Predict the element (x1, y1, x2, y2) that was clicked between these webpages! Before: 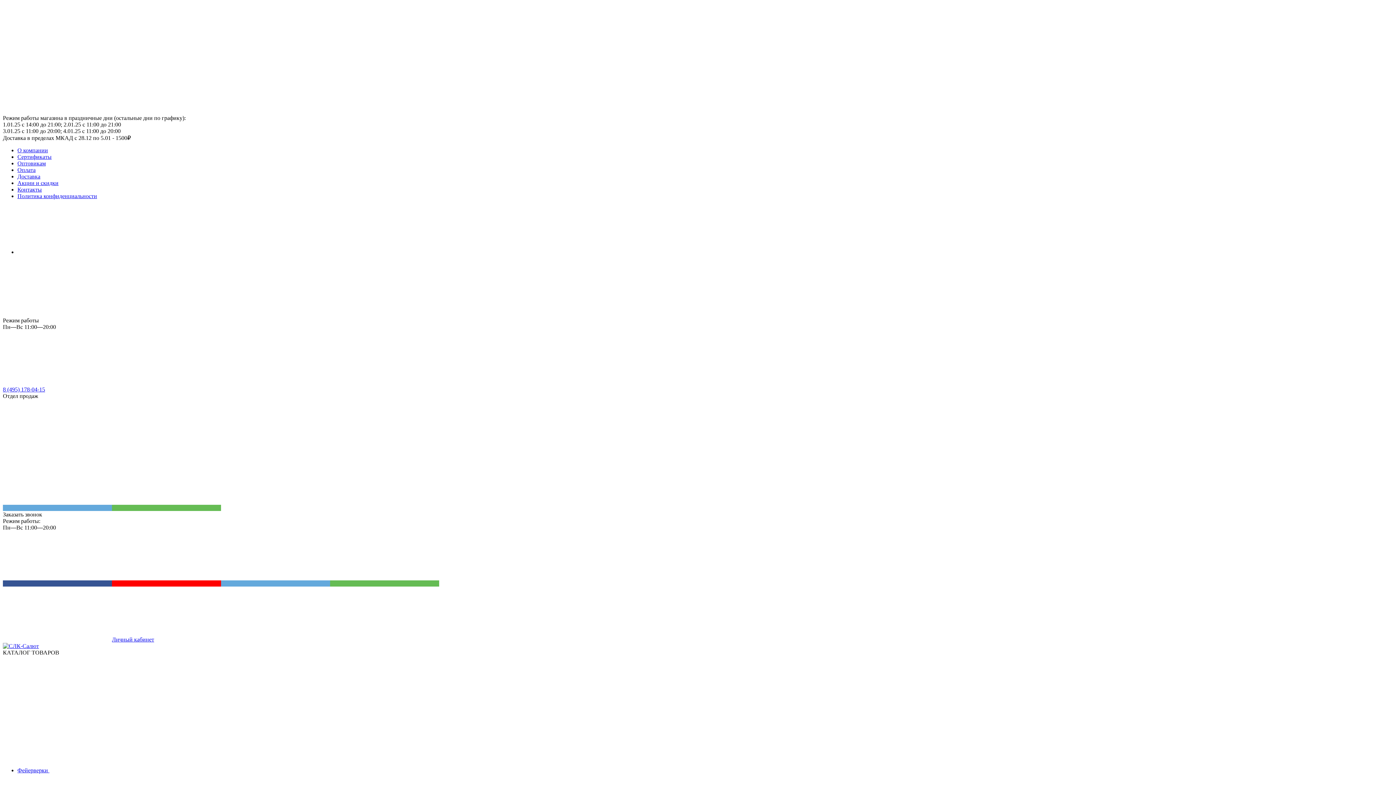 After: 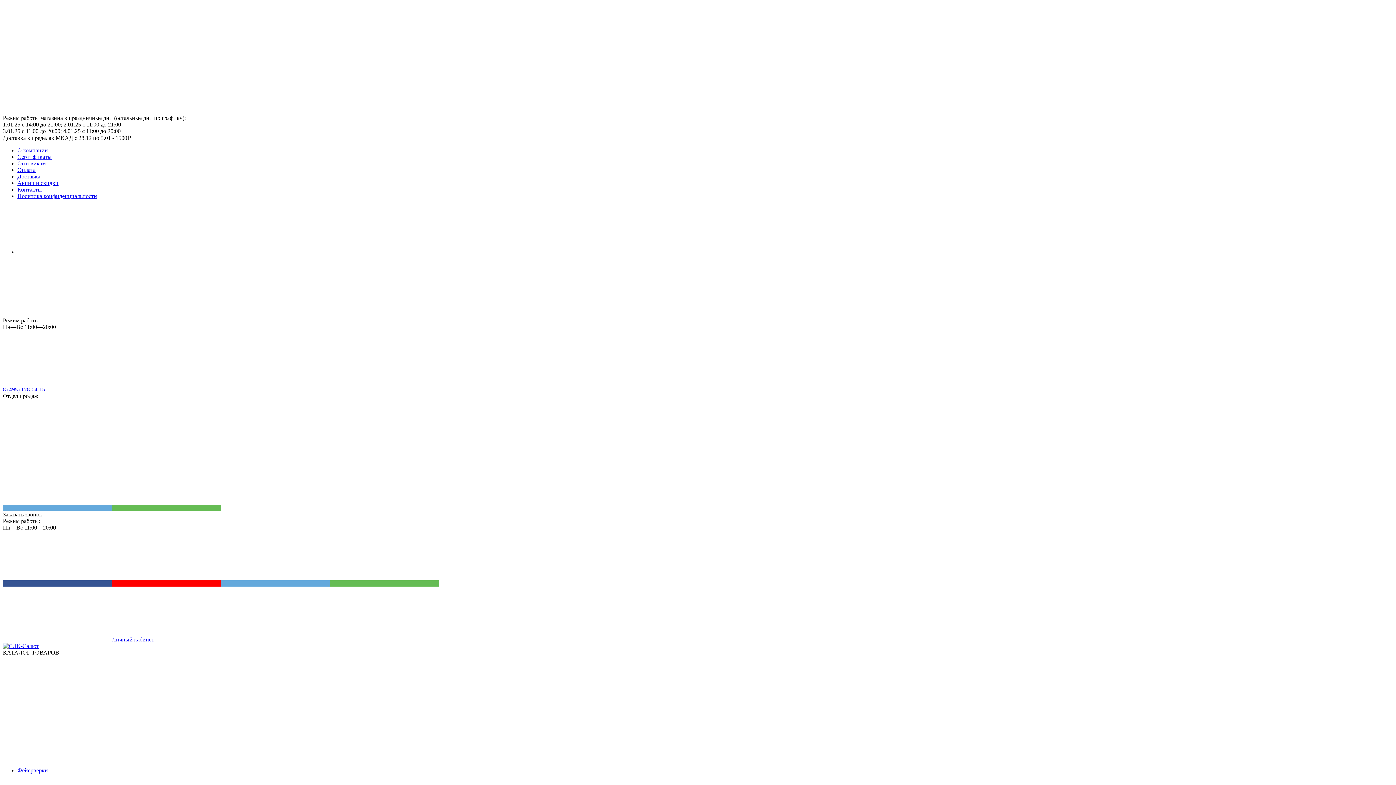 Action: bbox: (221, 580, 330, 586)